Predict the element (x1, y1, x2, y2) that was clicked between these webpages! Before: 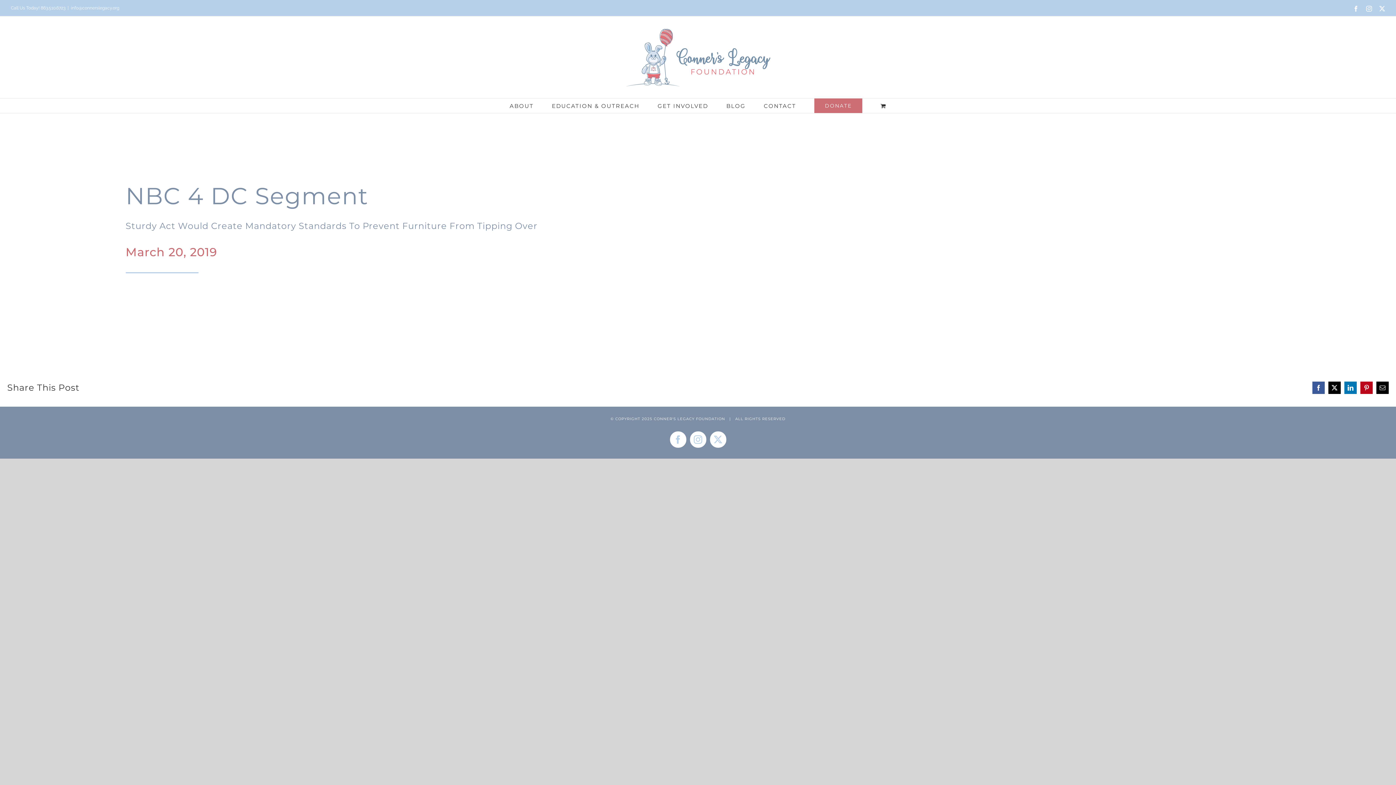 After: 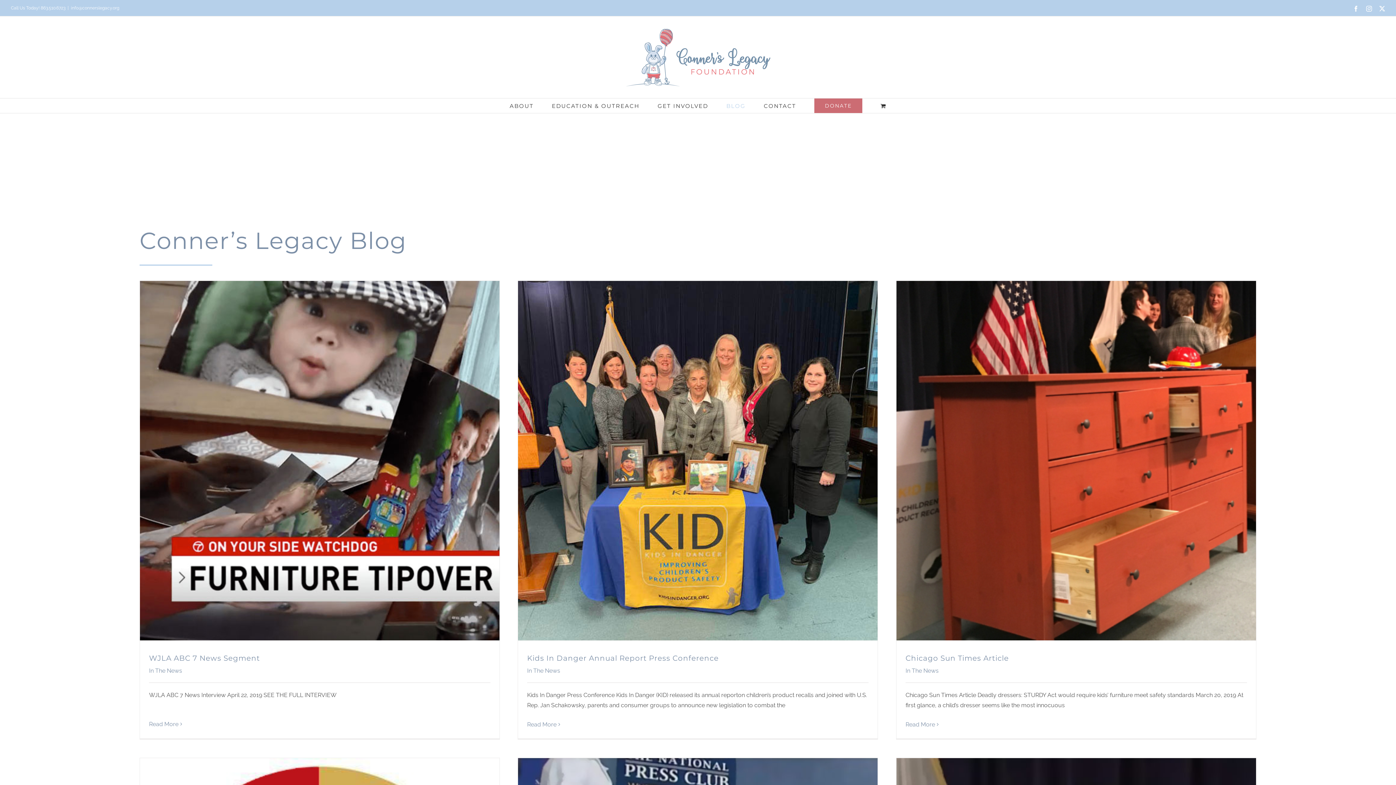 Action: bbox: (726, 98, 745, 113) label: BLOG